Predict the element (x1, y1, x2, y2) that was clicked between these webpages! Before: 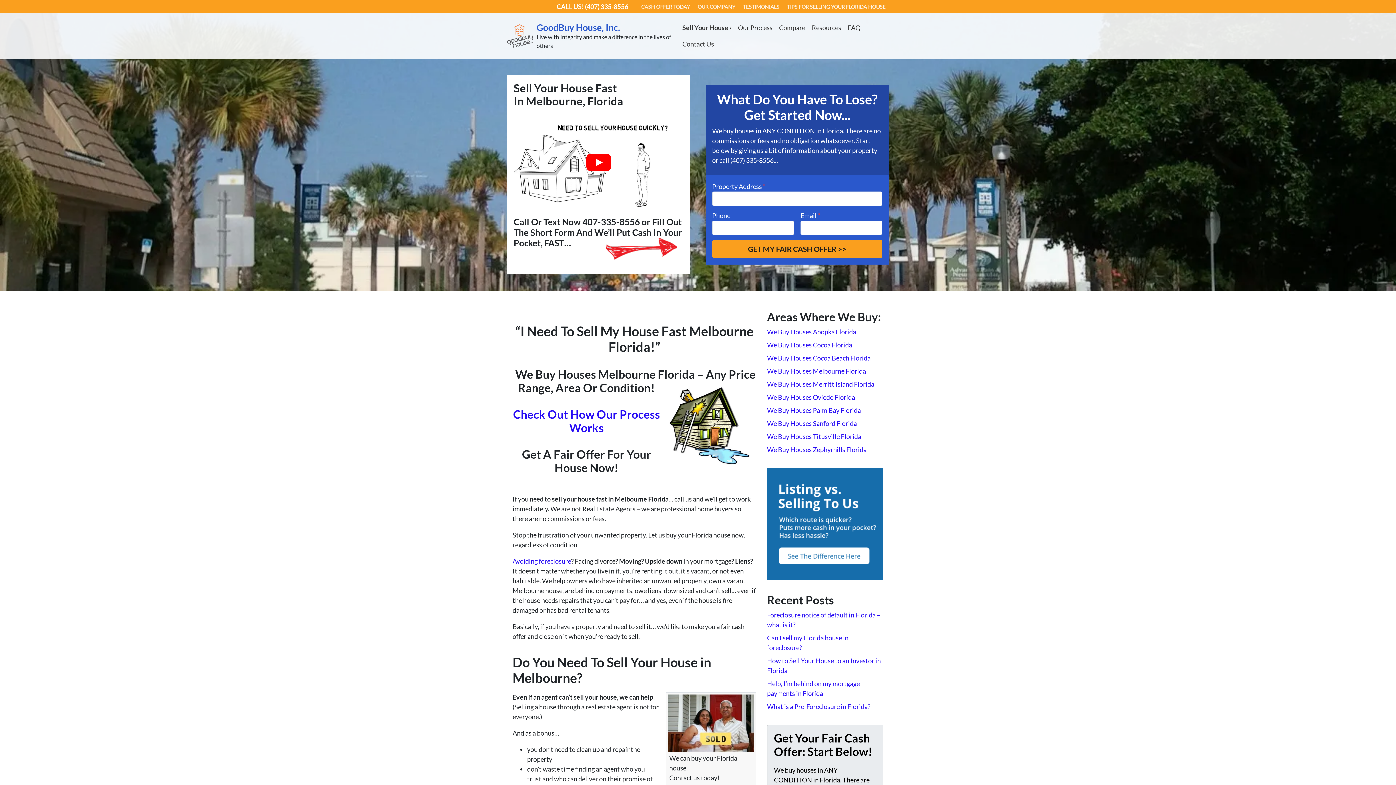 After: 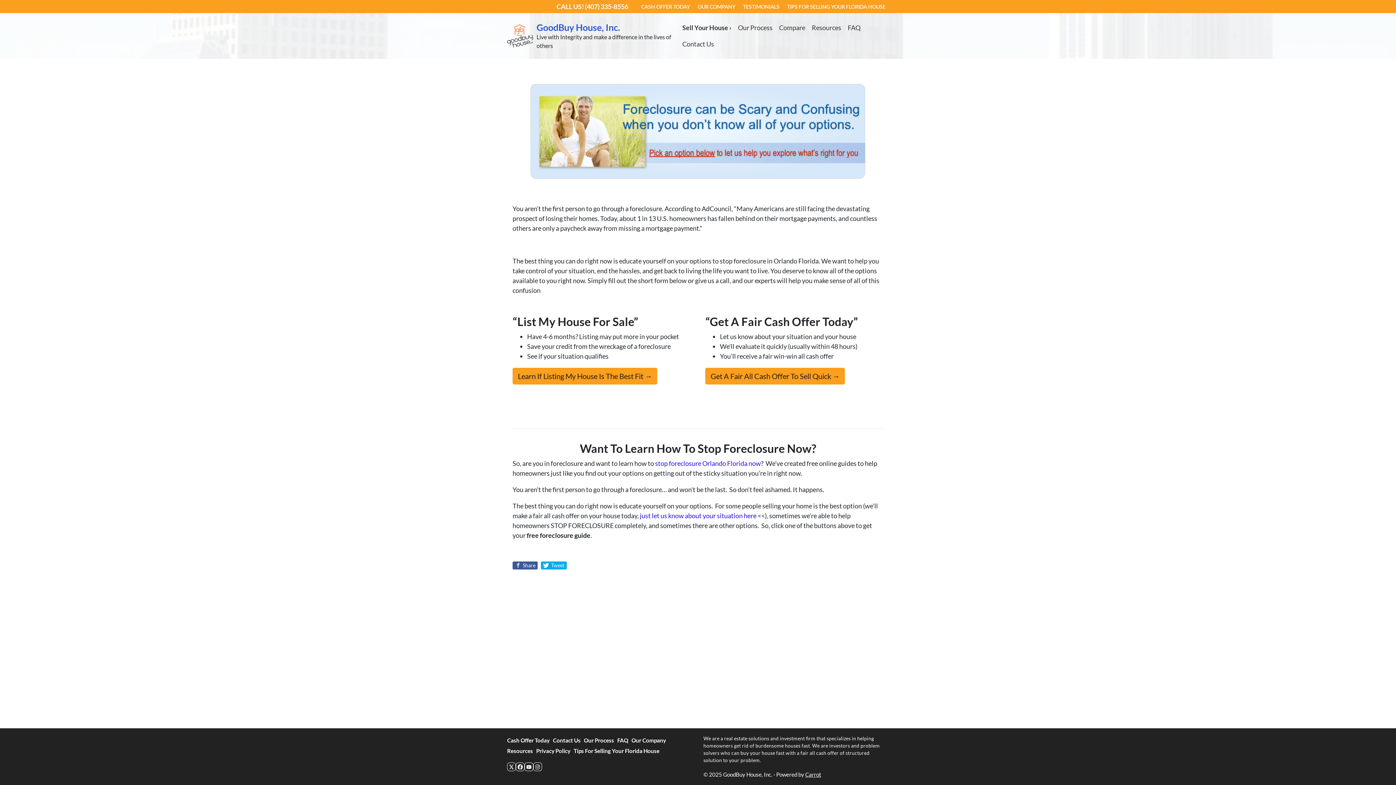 Action: bbox: (512, 557, 571, 565) label: Avoiding foreclosure